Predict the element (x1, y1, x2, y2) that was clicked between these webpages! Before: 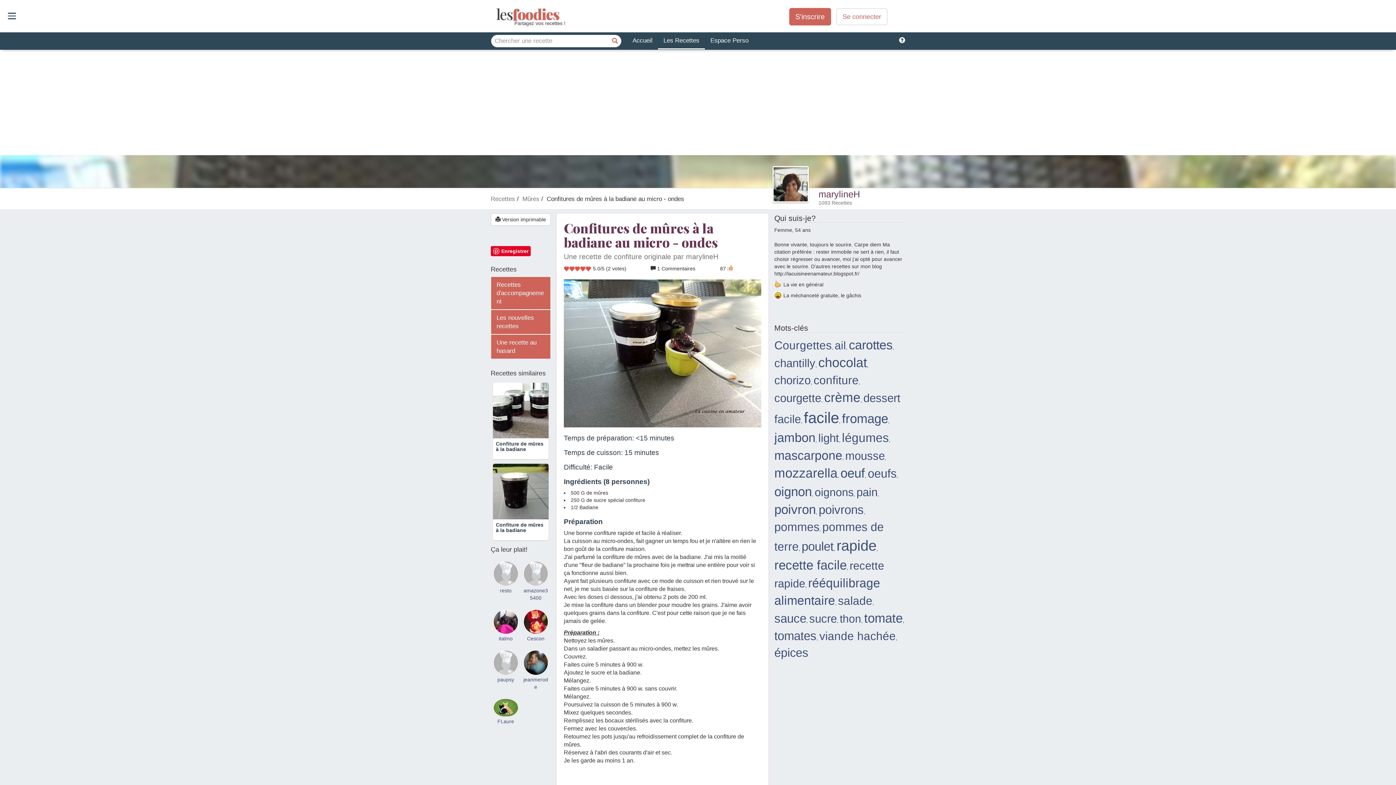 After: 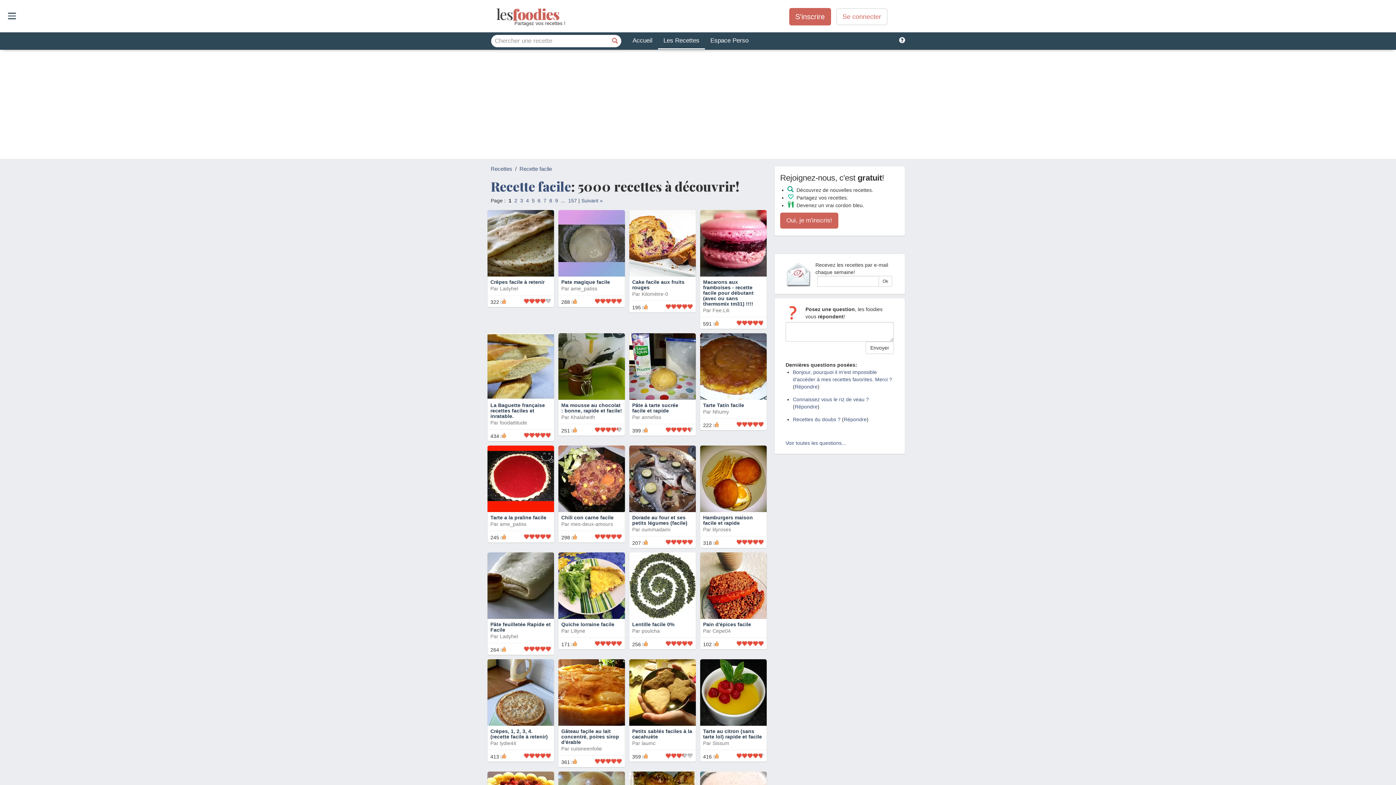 Action: label: recette facile bbox: (774, 558, 846, 572)